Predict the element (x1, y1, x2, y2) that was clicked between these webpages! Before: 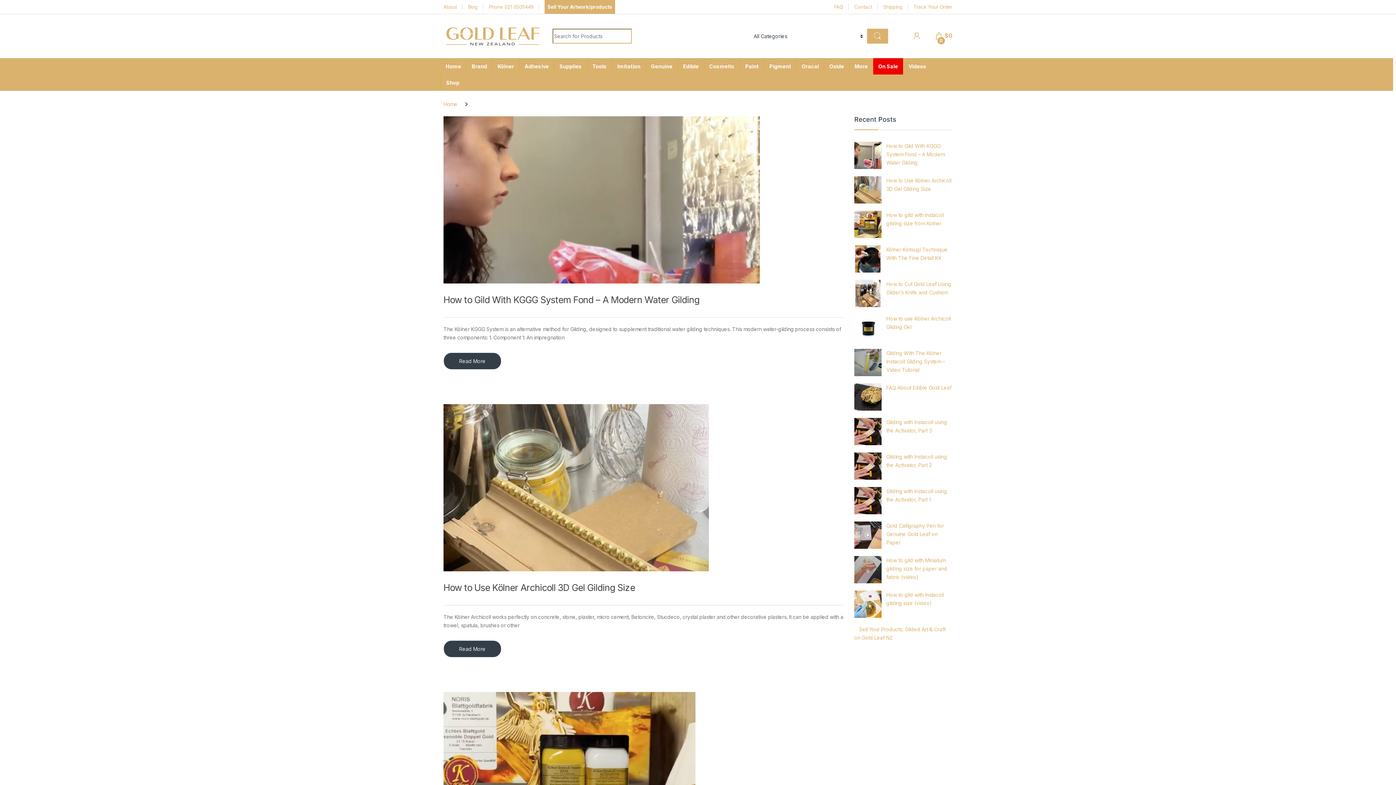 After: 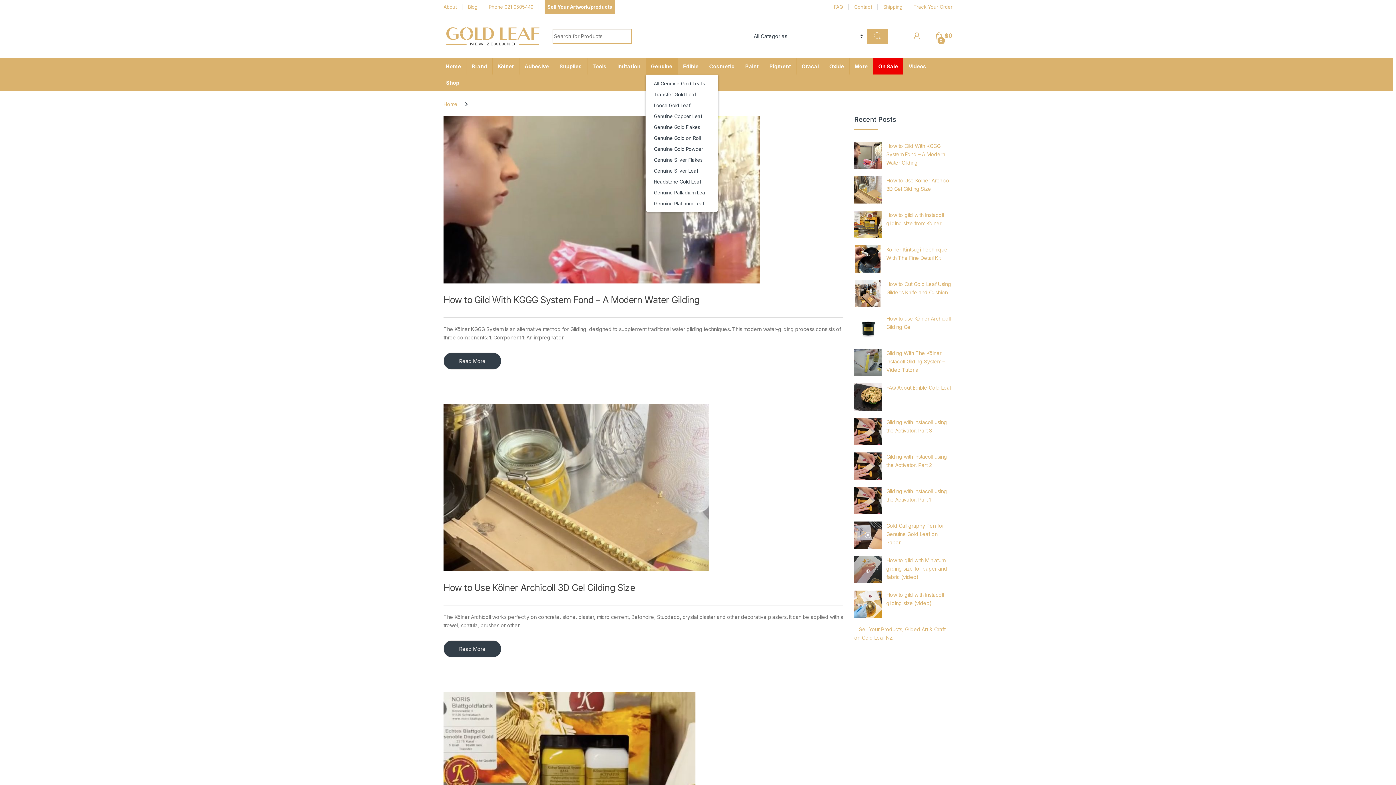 Action: bbox: (645, 58, 677, 74) label: Genuine